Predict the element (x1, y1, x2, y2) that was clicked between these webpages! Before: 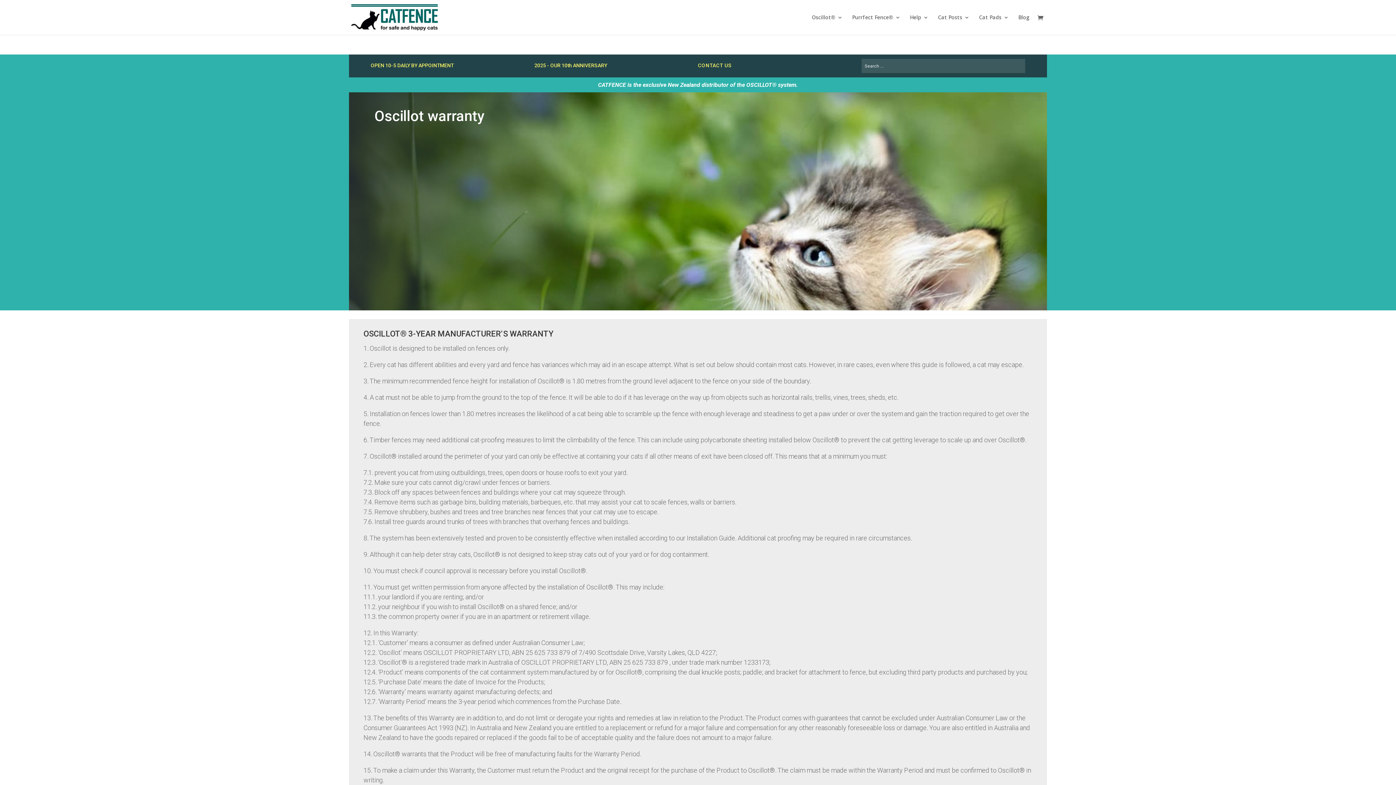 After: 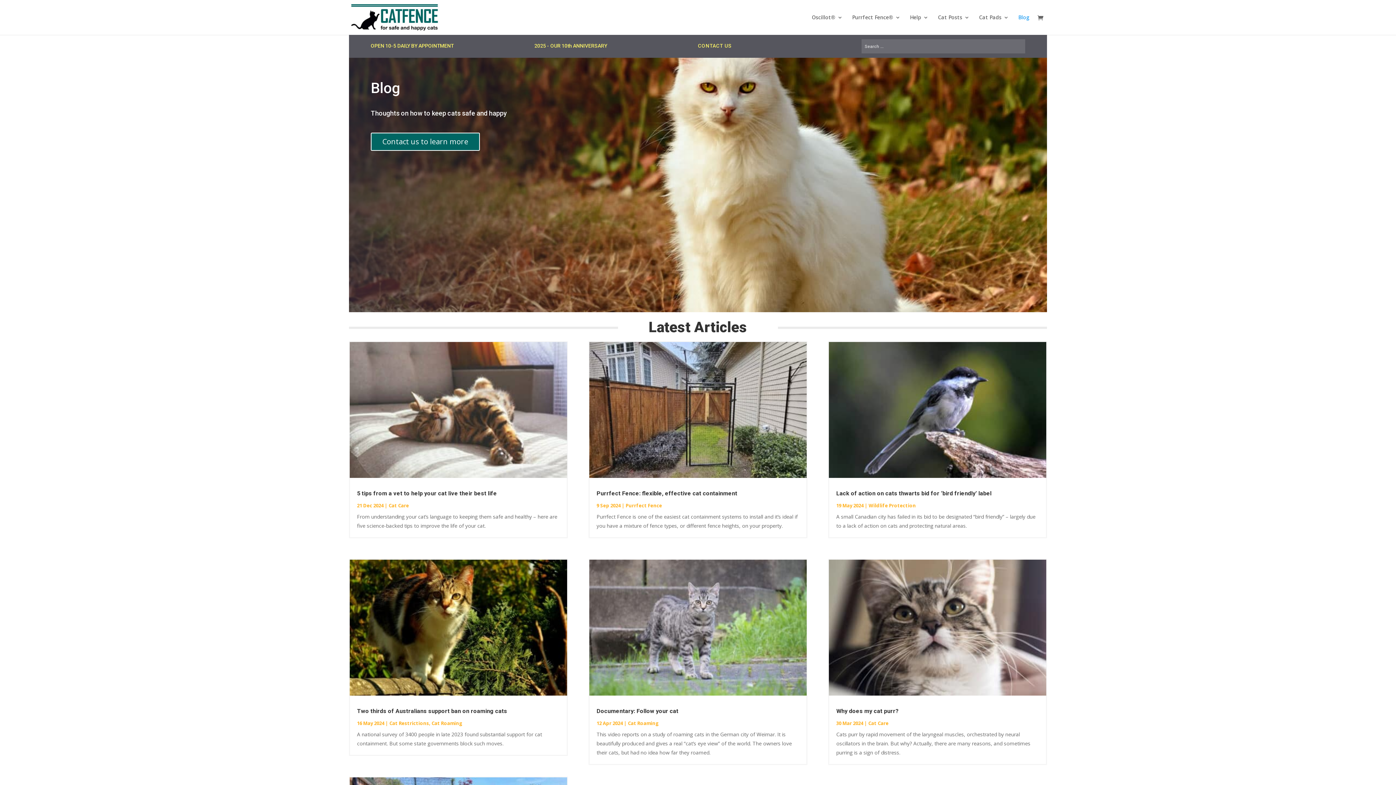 Action: label: Blog bbox: (1018, 14, 1029, 34)